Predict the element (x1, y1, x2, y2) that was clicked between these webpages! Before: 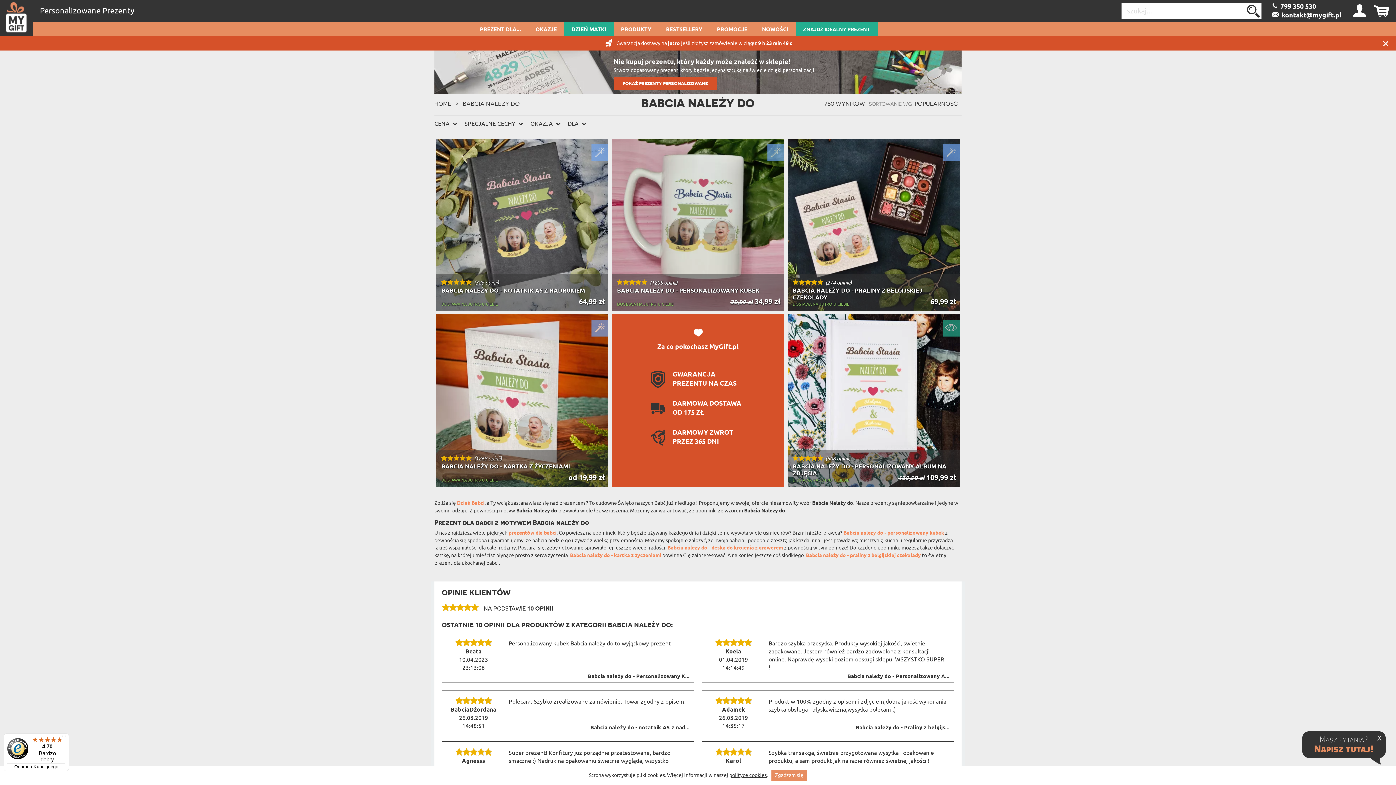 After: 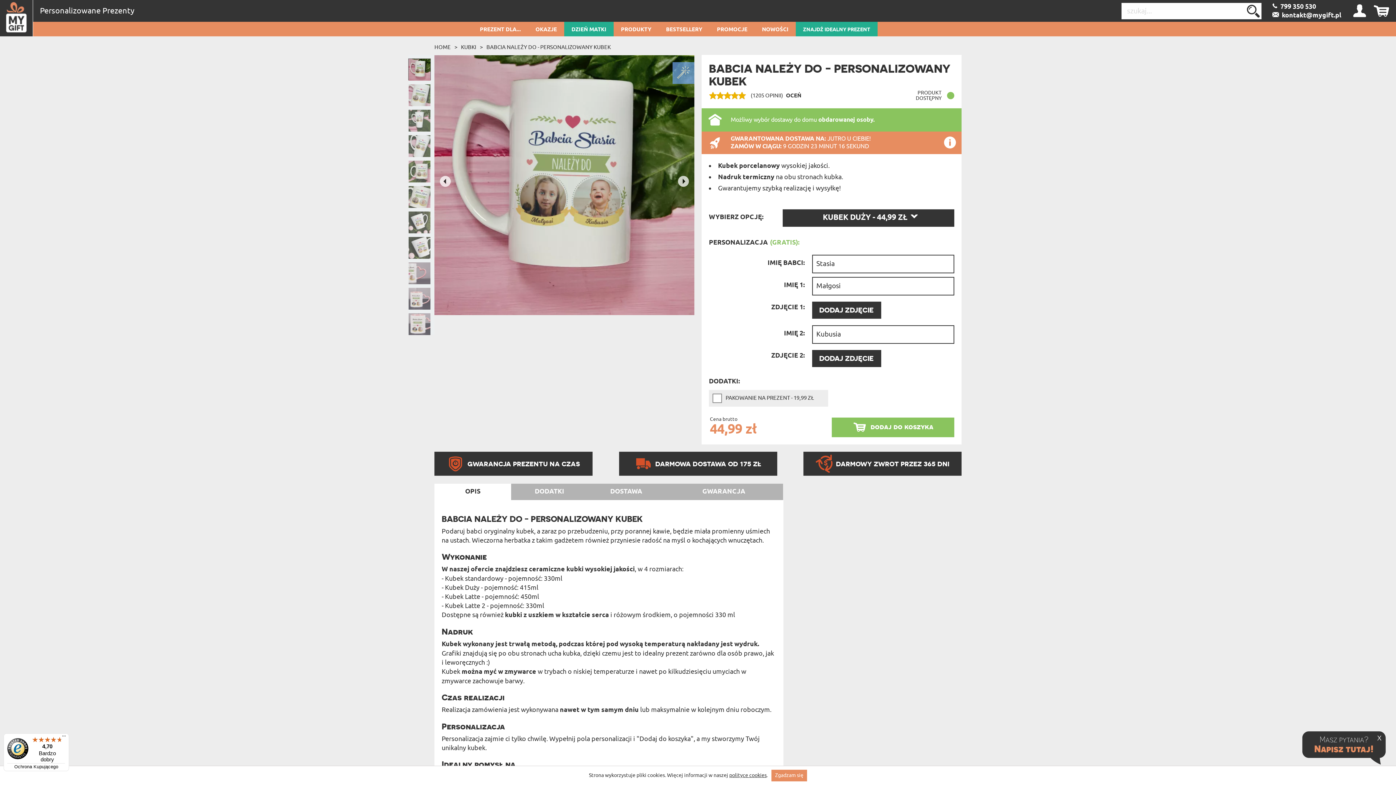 Action: bbox: (843, 530, 944, 536) label: Babcia należy do - personalizowany kubek